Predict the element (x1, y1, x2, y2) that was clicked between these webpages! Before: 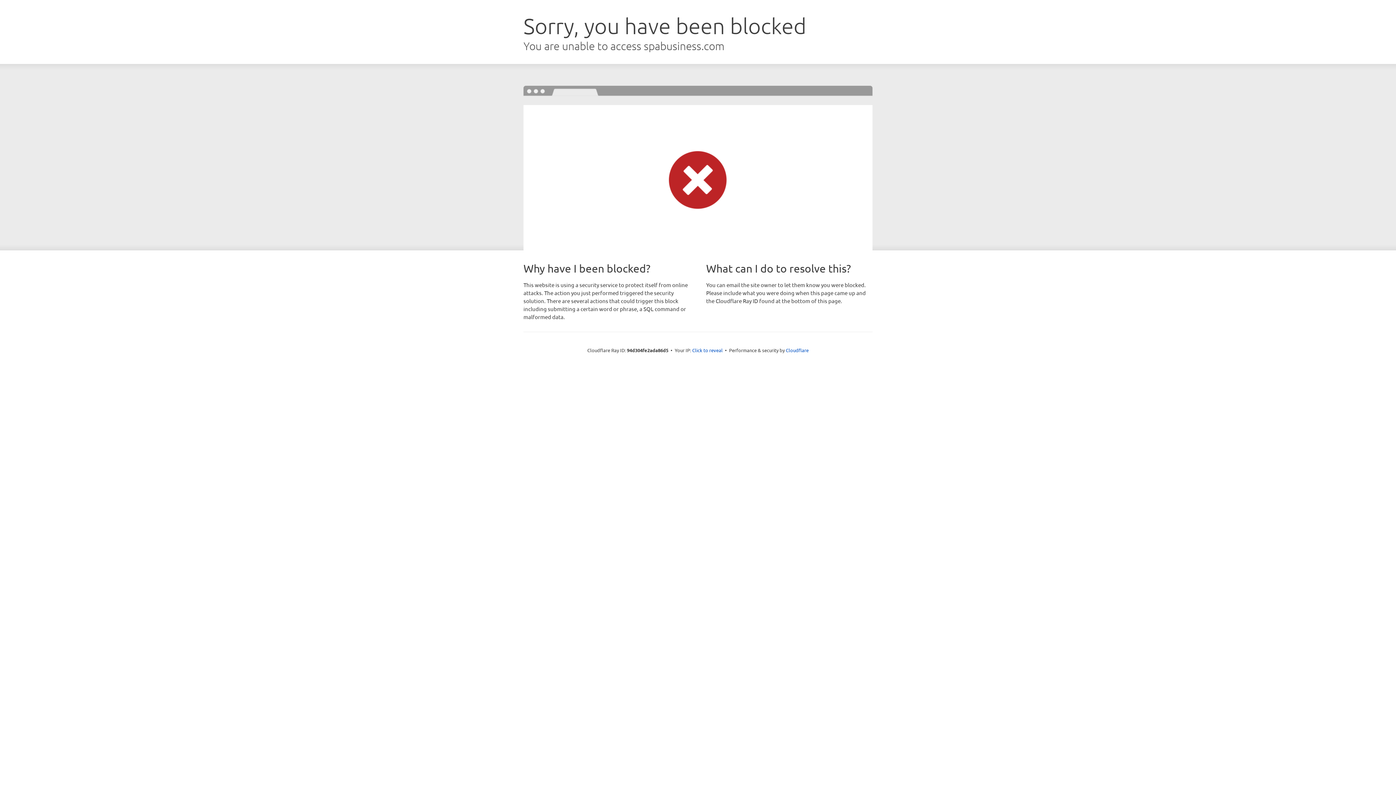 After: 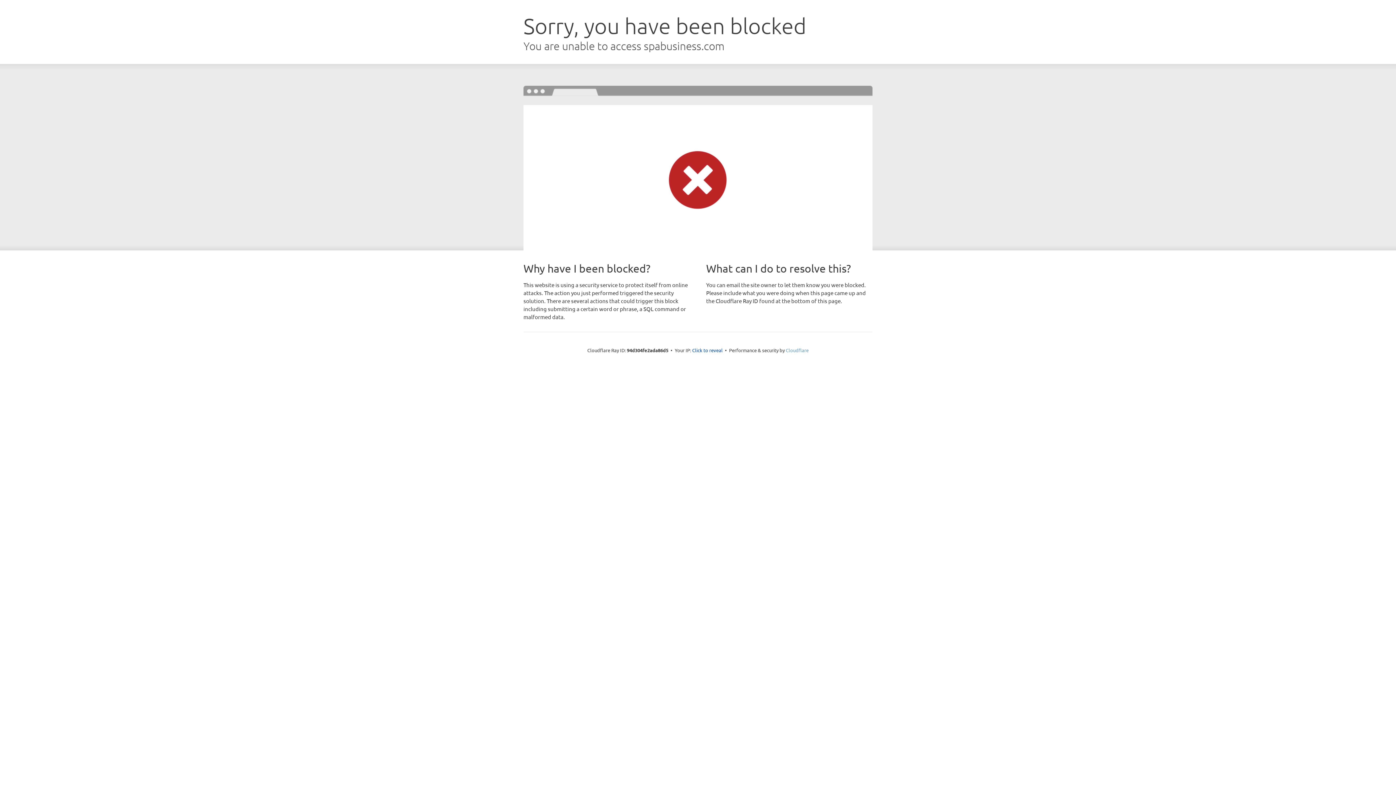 Action: bbox: (786, 347, 808, 353) label: Cloudflare